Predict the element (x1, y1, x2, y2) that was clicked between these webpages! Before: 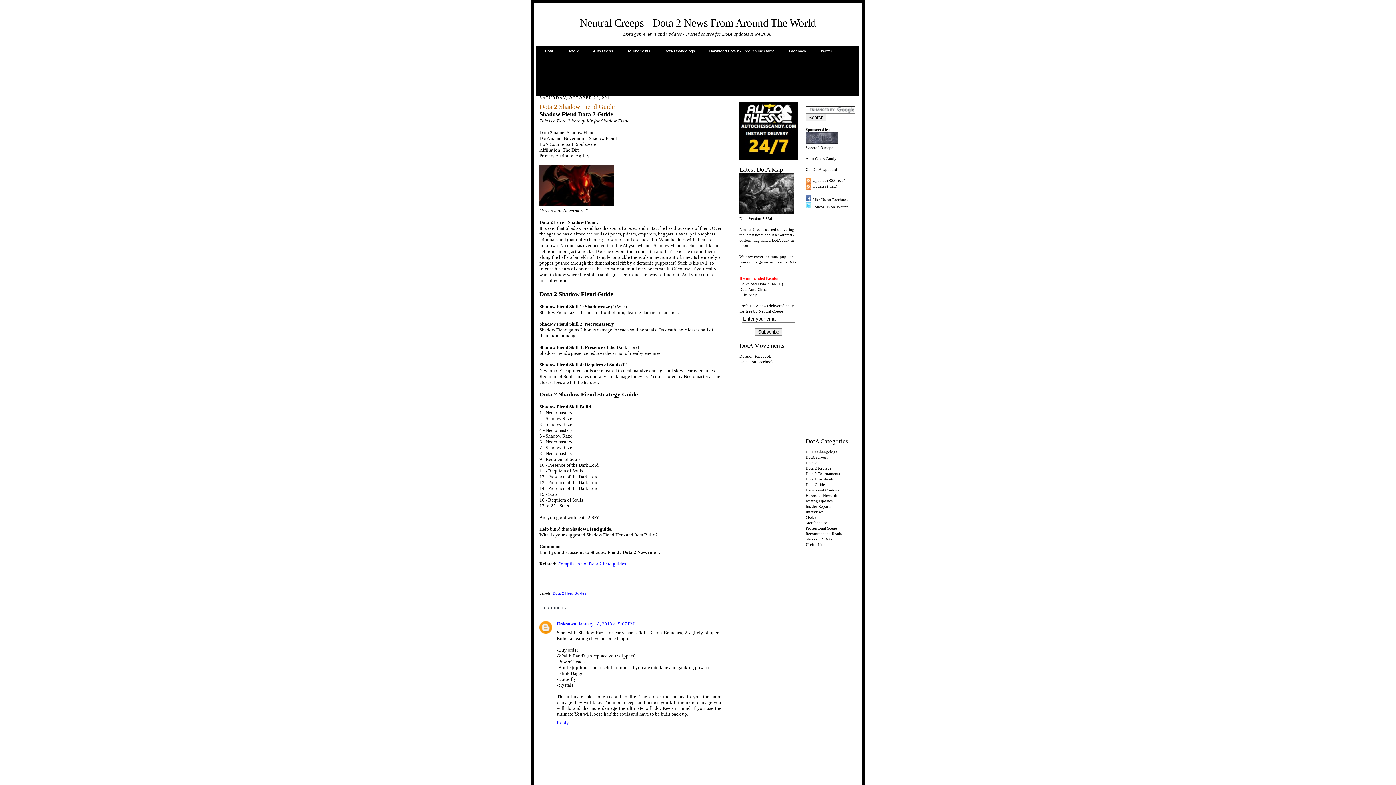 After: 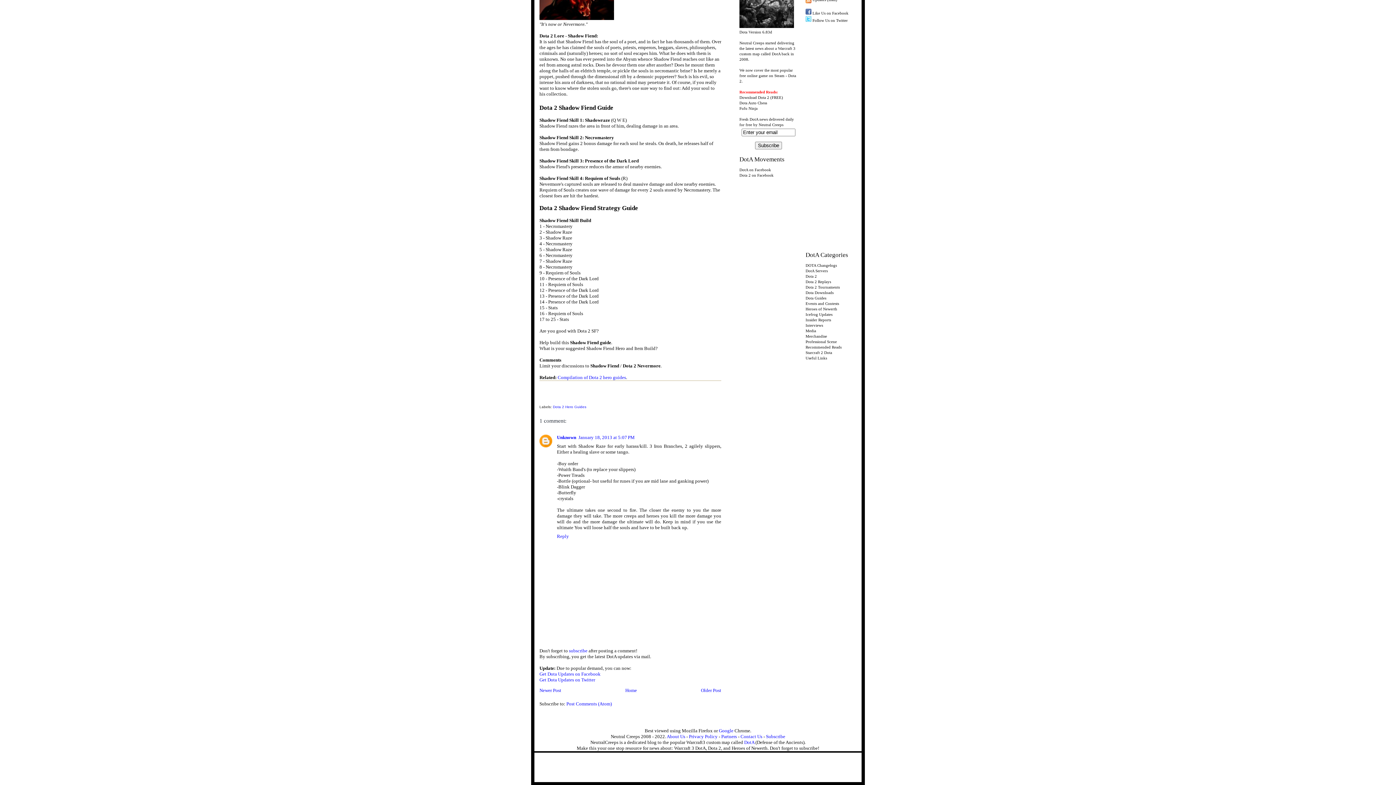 Action: bbox: (578, 621, 634, 626) label: January 18, 2013 at 5:07 PM